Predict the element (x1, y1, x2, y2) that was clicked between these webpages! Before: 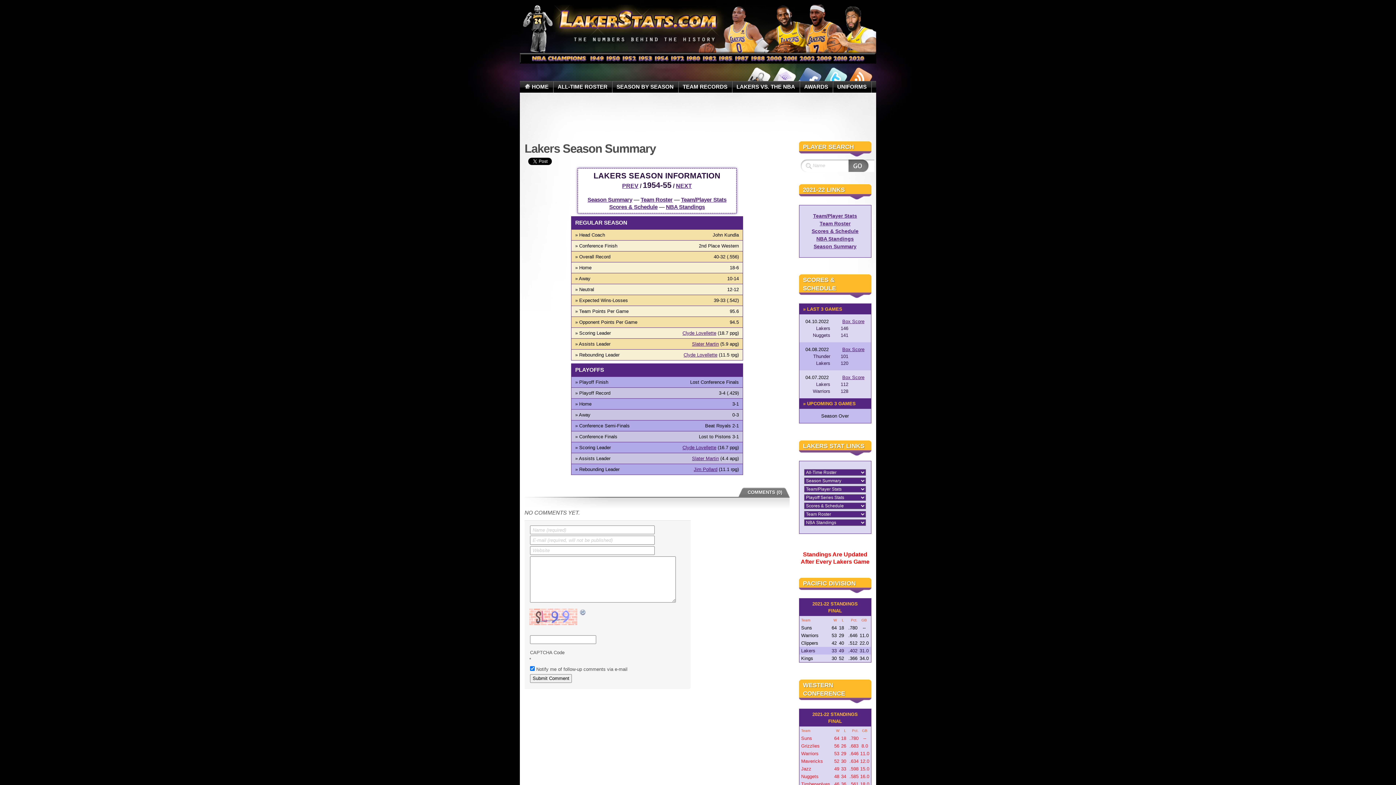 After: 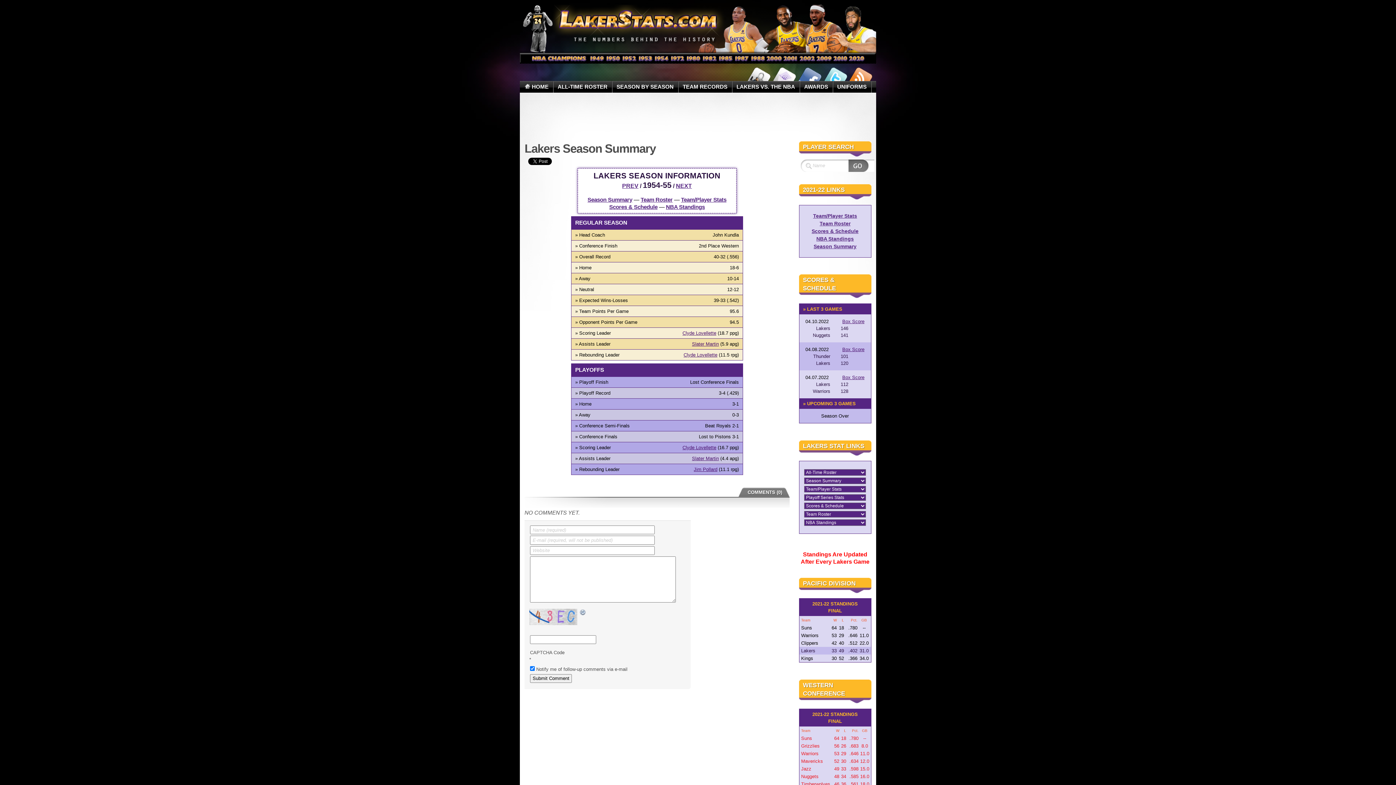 Action: bbox: (579, 610, 587, 616)